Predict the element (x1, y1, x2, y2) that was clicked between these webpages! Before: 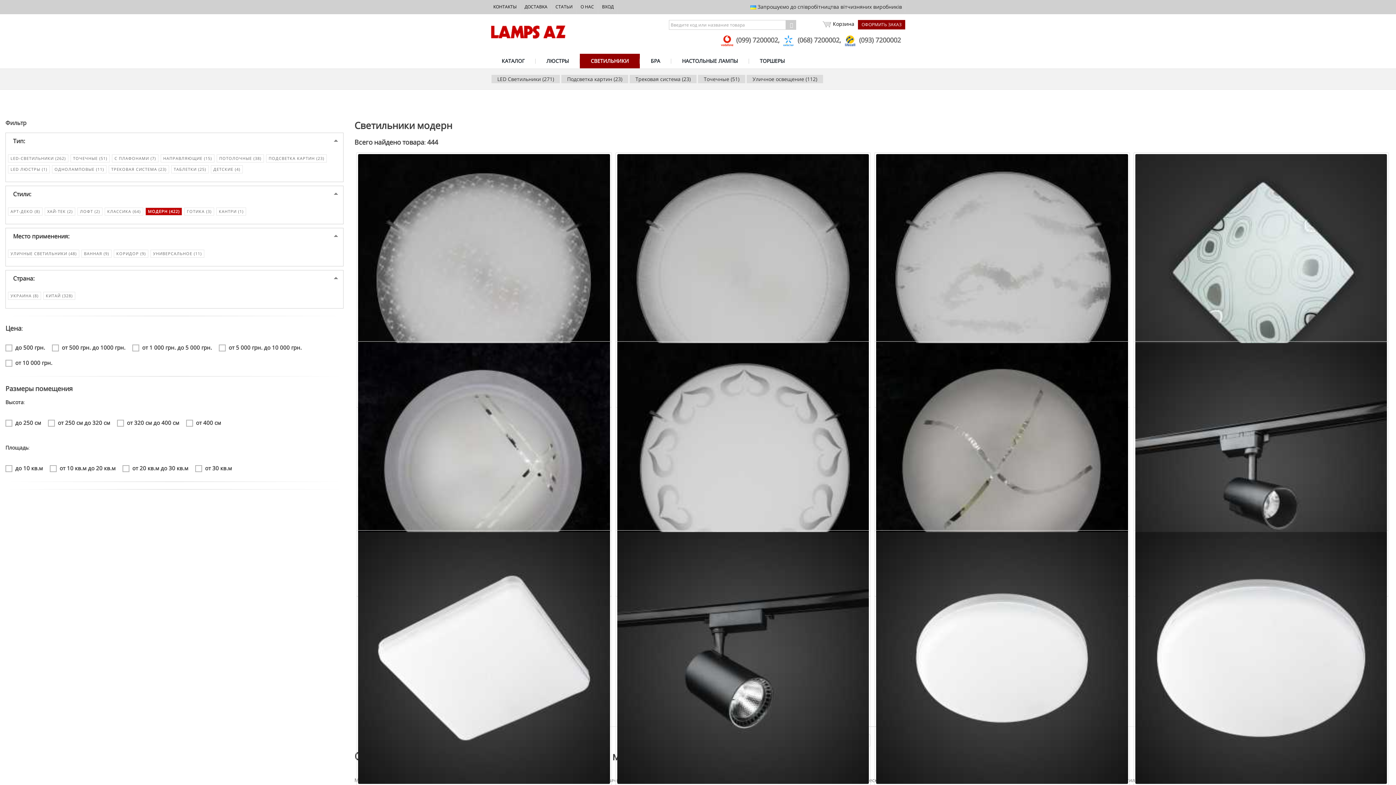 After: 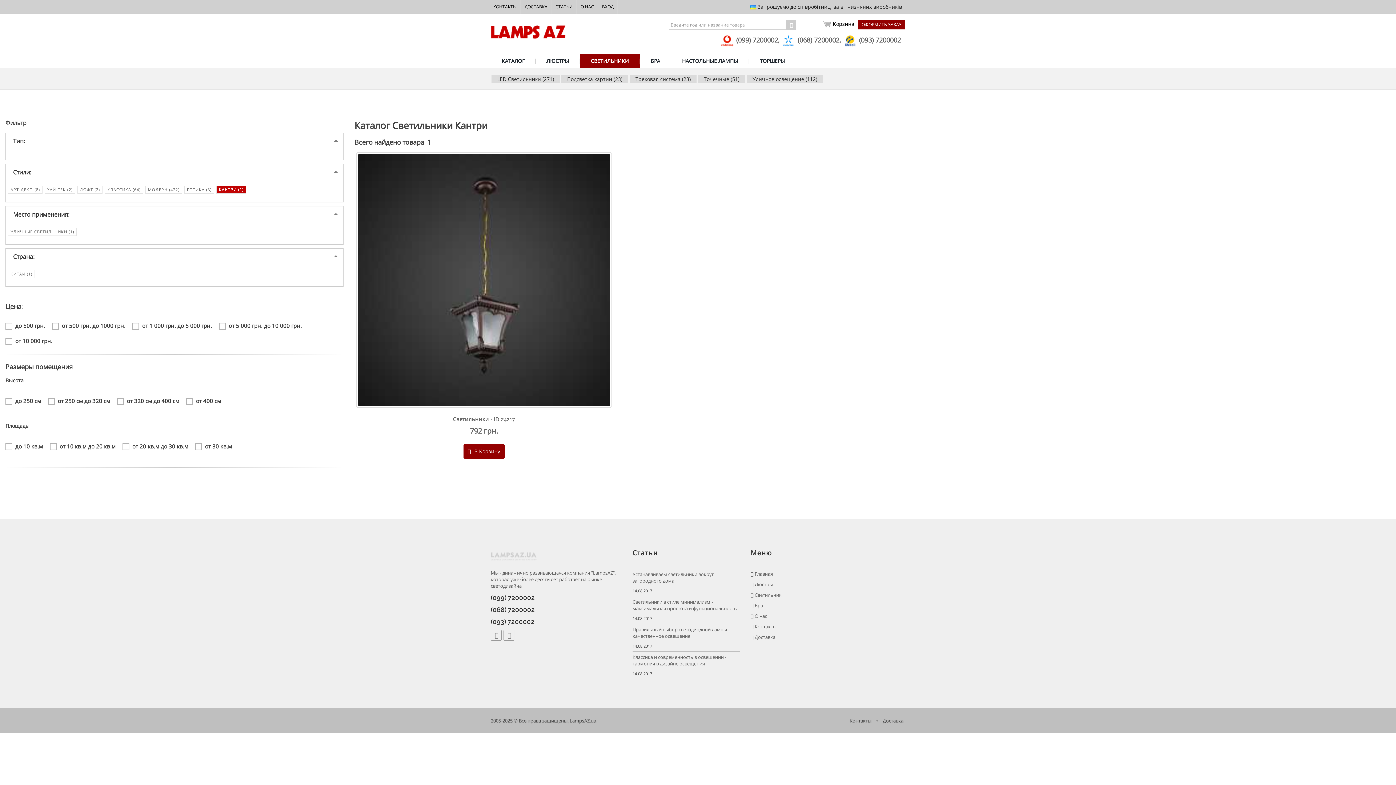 Action: label: КАНТРИ (1) bbox: (216, 207, 246, 215)